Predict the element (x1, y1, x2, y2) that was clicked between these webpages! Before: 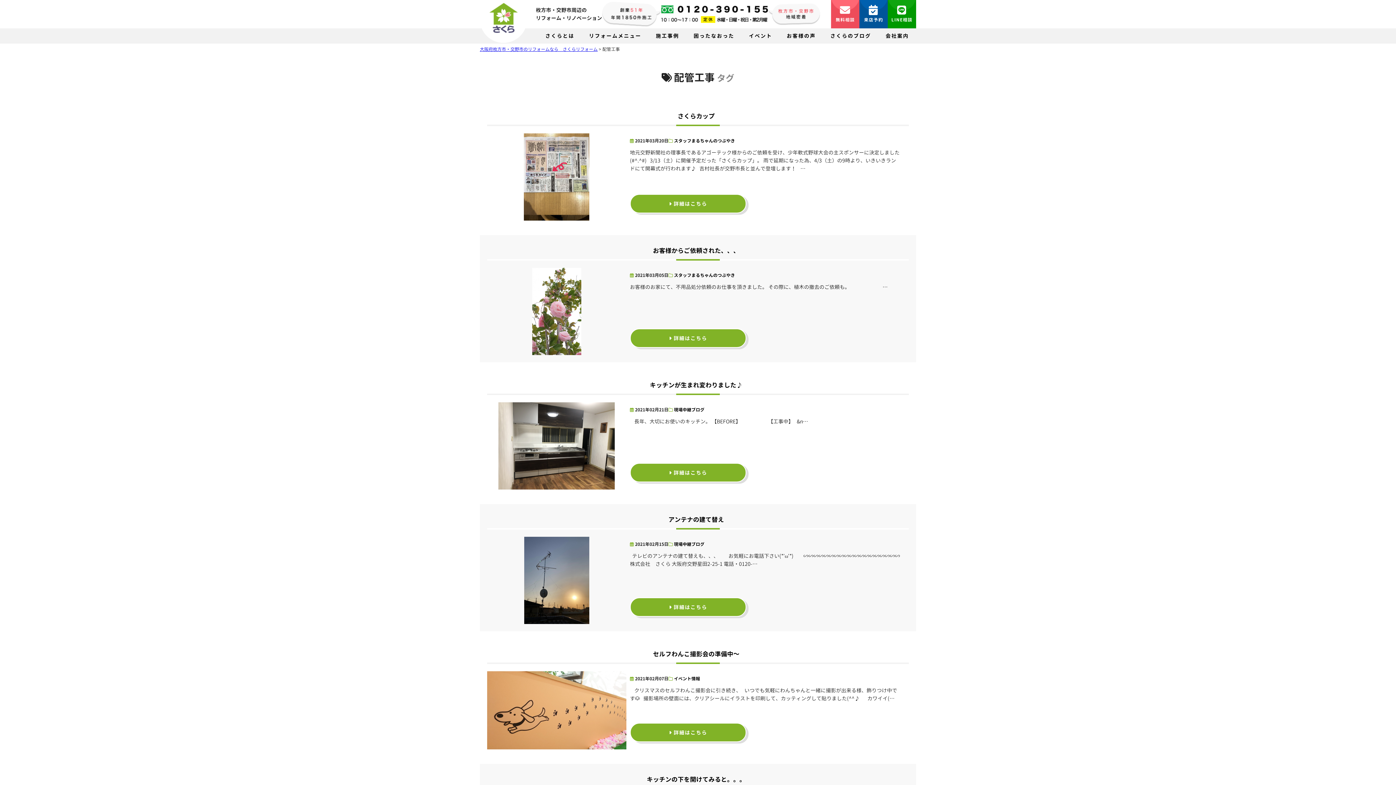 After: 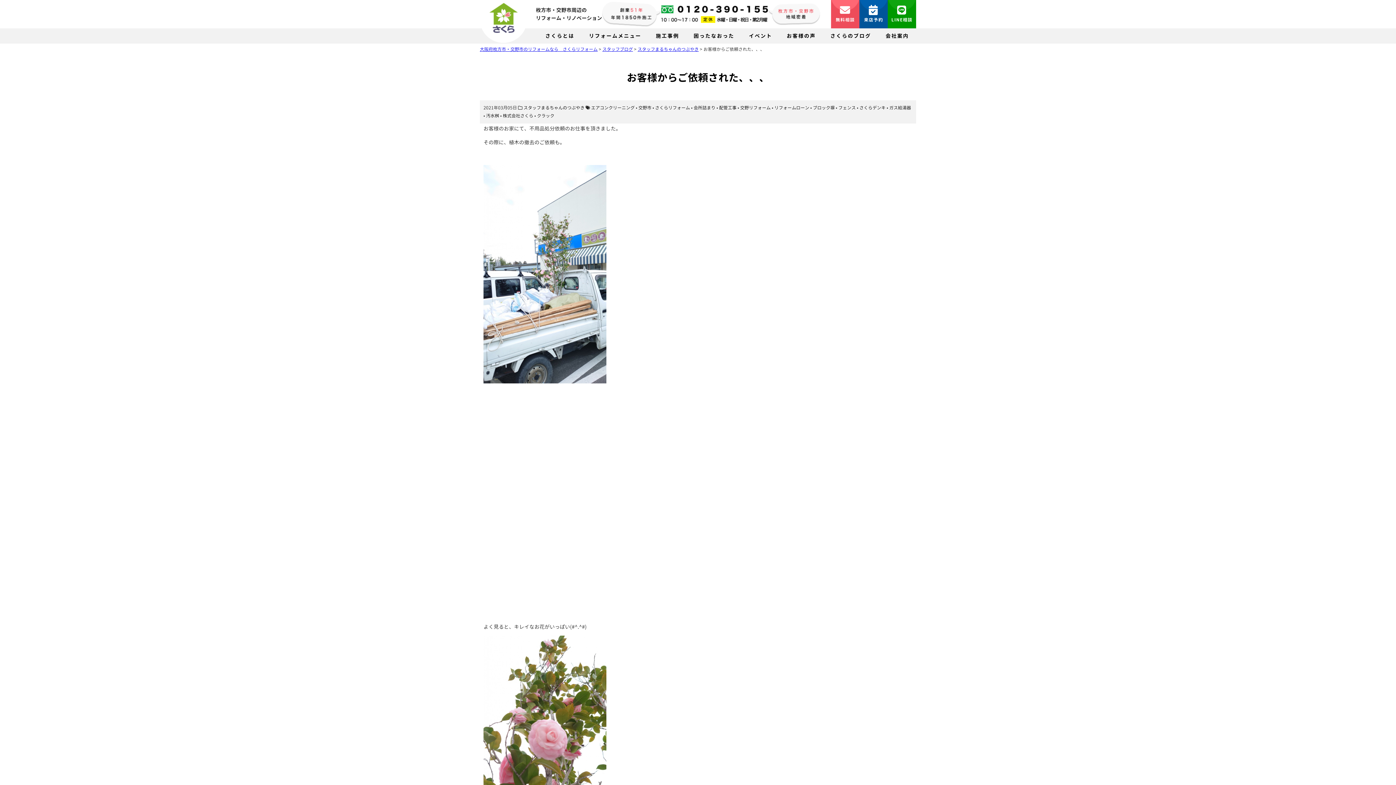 Action: label:  詳細はこちら bbox: (630, 328, 746, 348)